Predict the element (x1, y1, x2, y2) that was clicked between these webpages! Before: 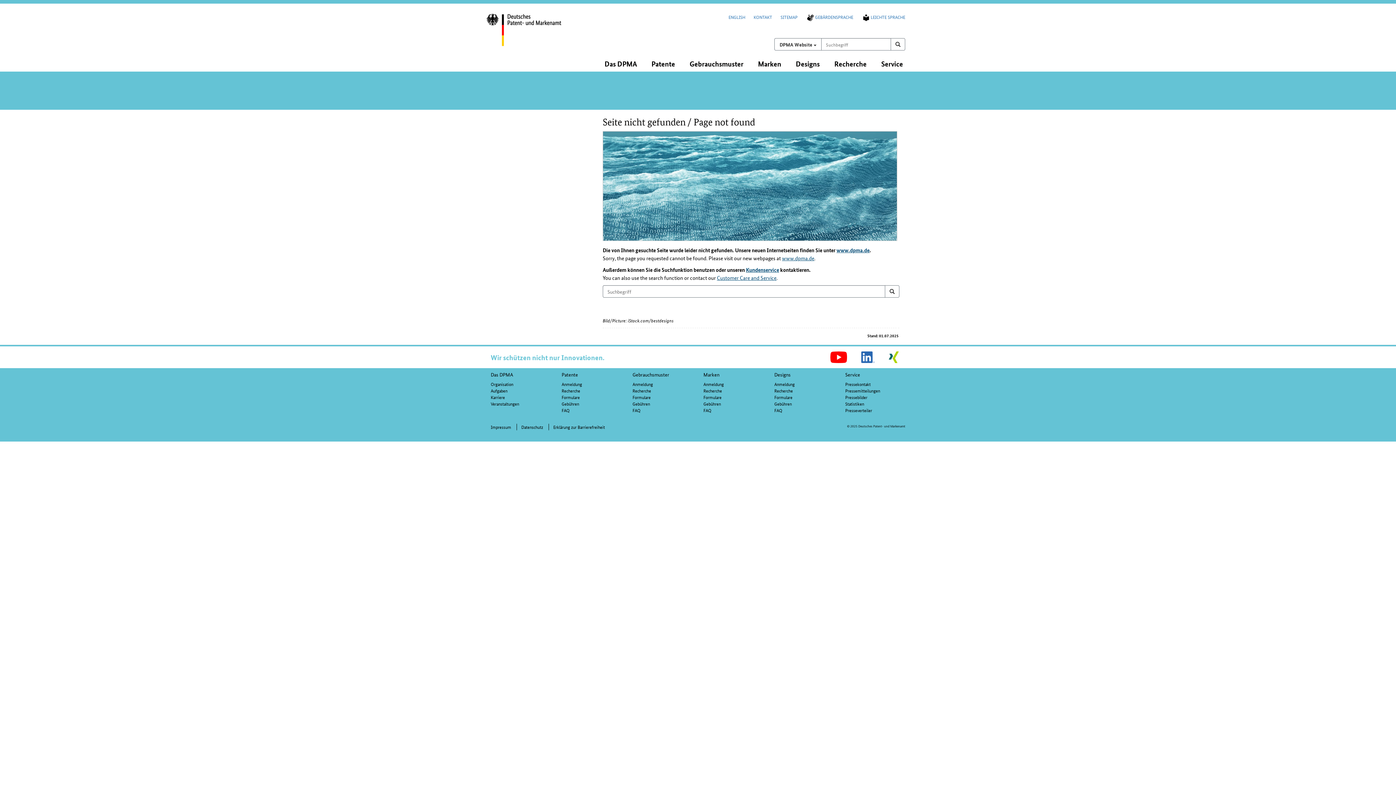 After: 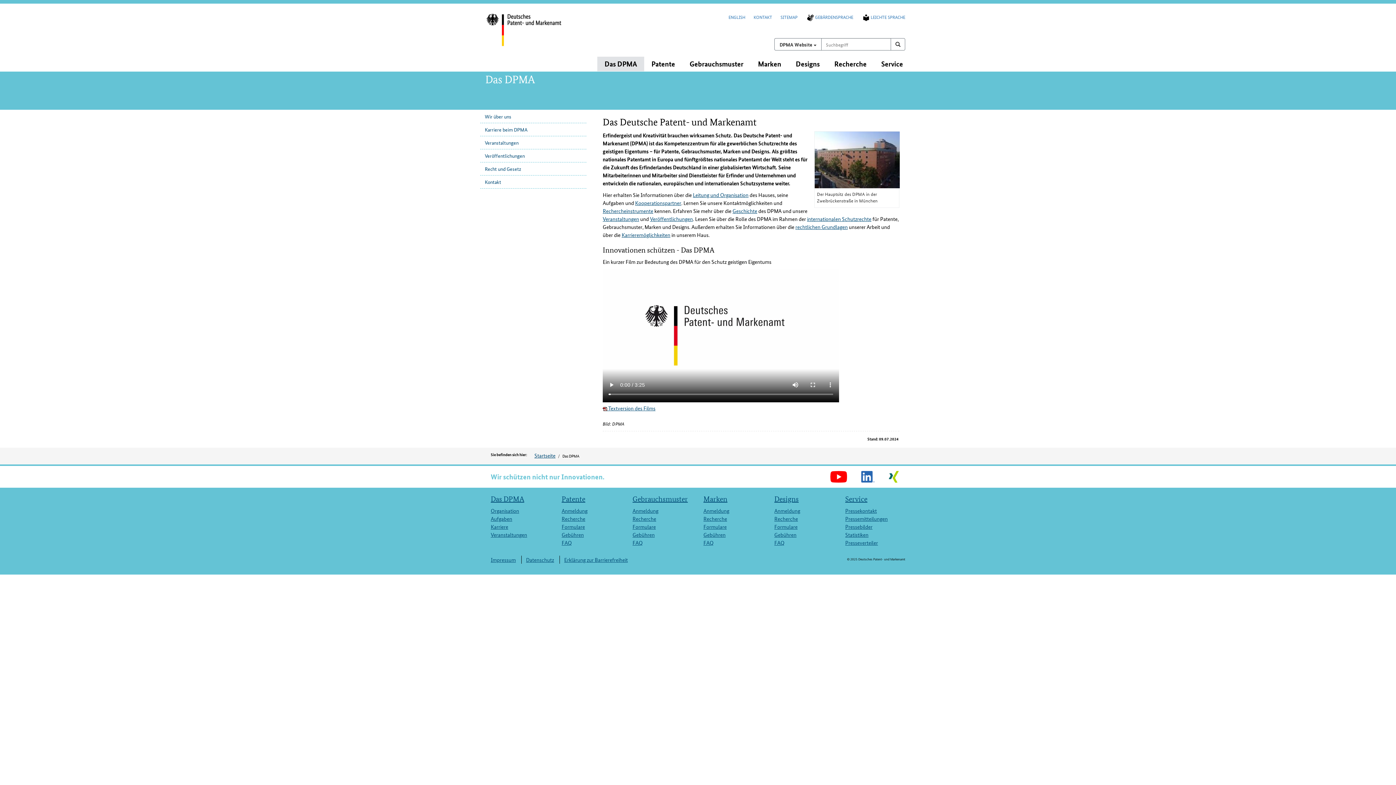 Action: bbox: (490, 371, 513, 378) label: Das DPMA